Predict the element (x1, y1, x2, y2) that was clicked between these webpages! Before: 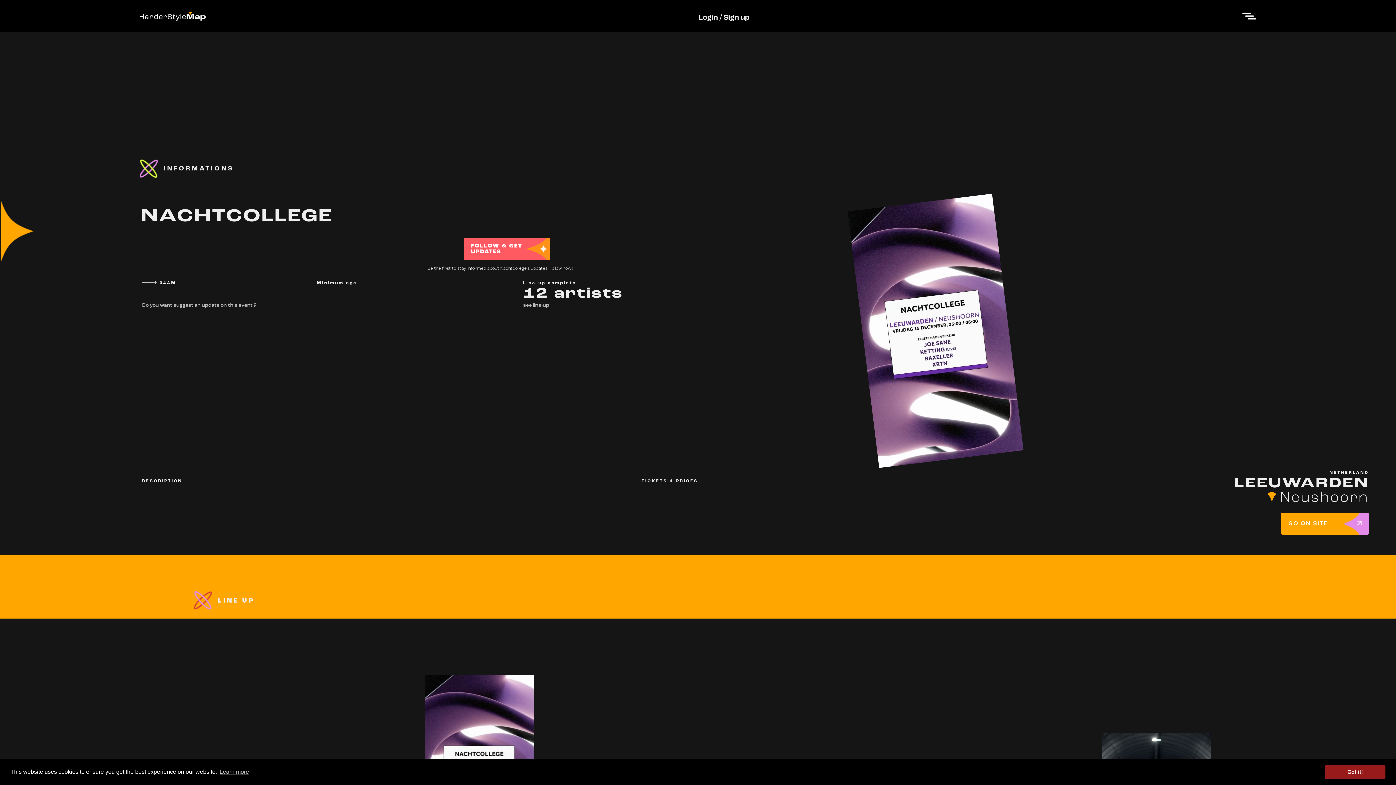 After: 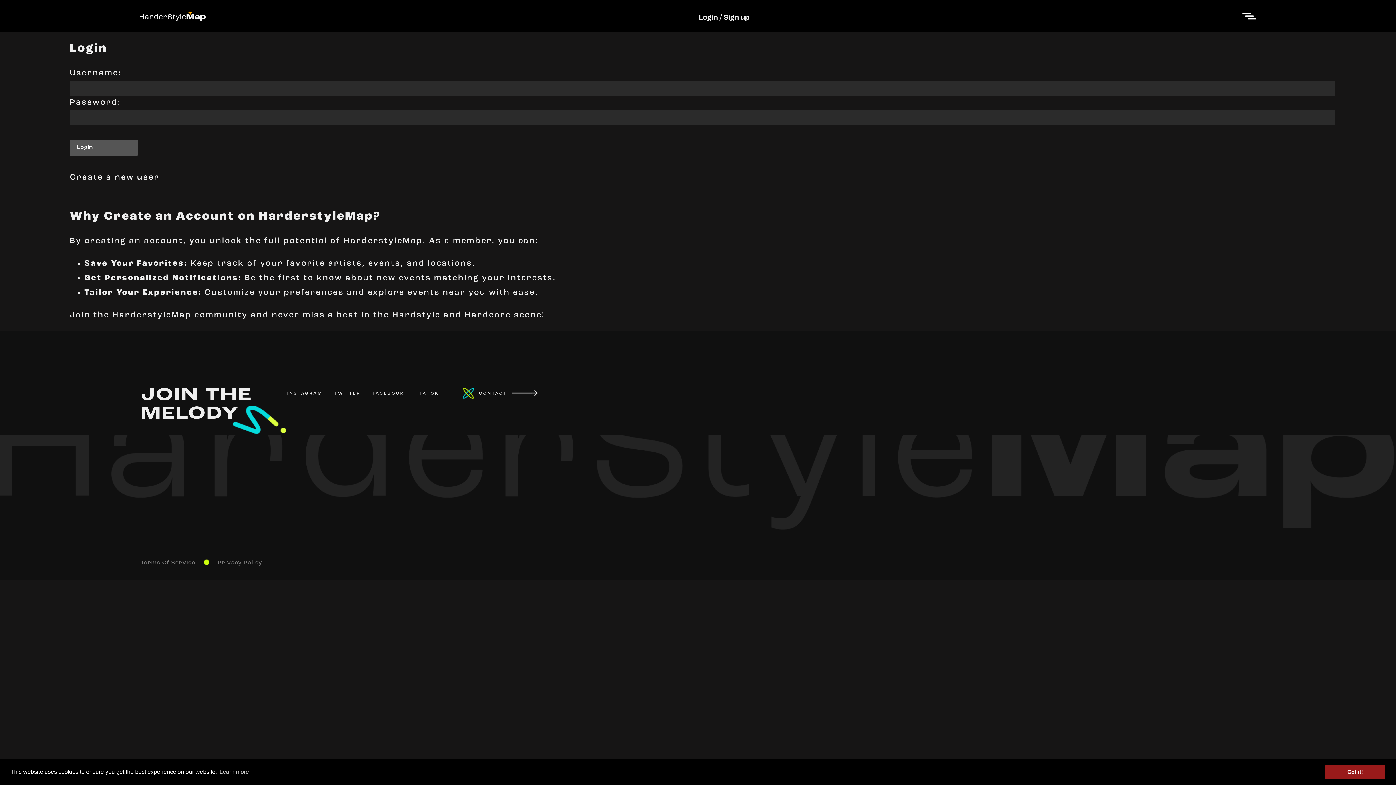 Action: label: FOLLOW & GET UPDATES bbox: (454, 237, 550, 249)